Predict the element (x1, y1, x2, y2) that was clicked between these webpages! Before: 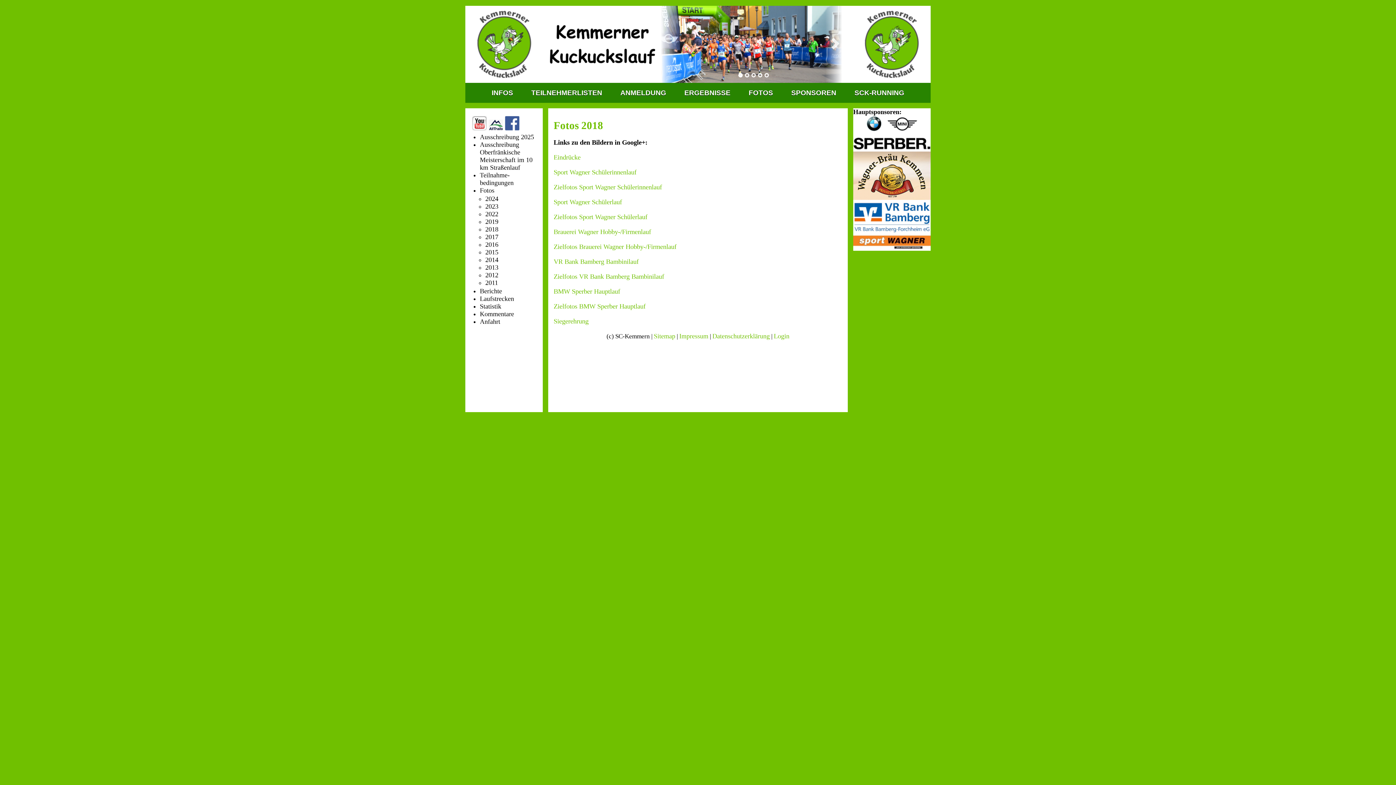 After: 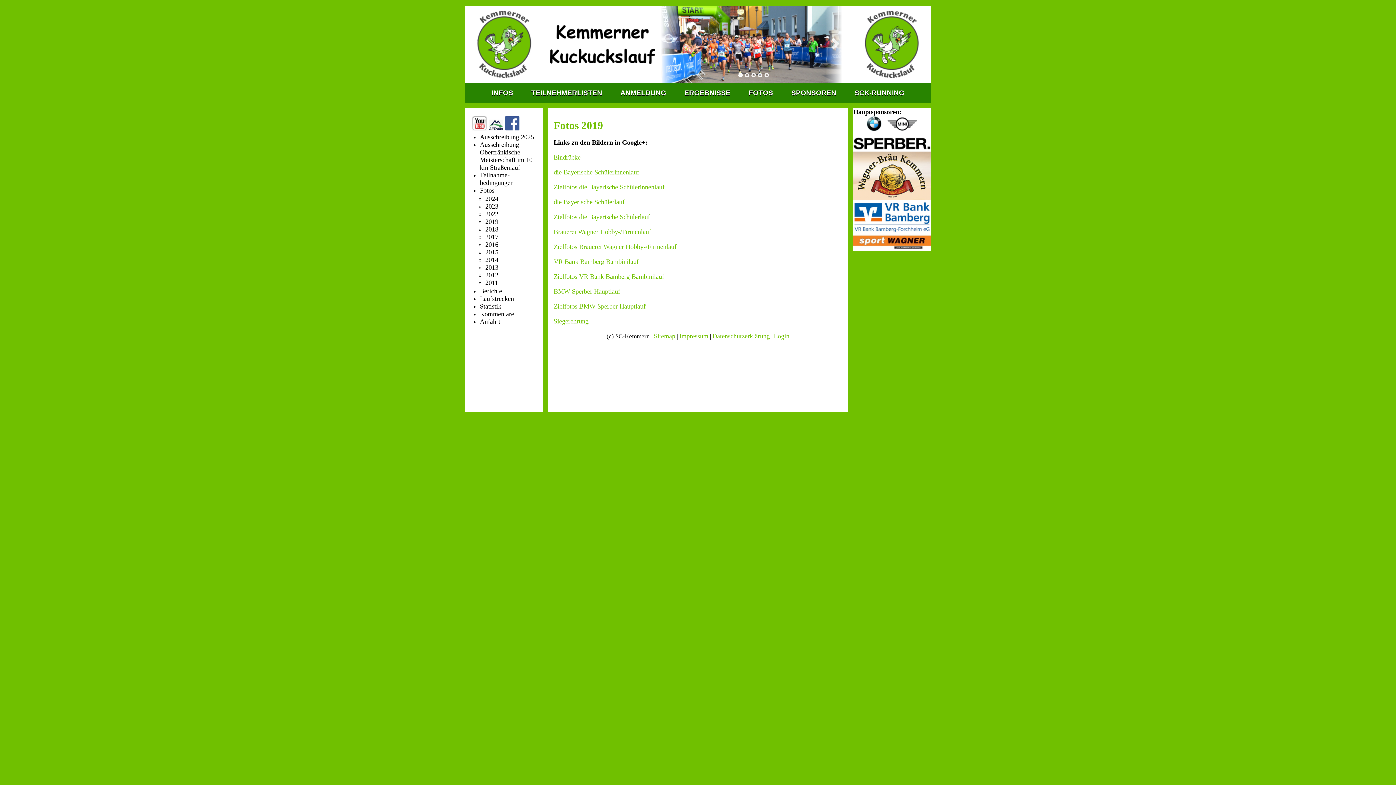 Action: bbox: (485, 218, 498, 225) label: 2019